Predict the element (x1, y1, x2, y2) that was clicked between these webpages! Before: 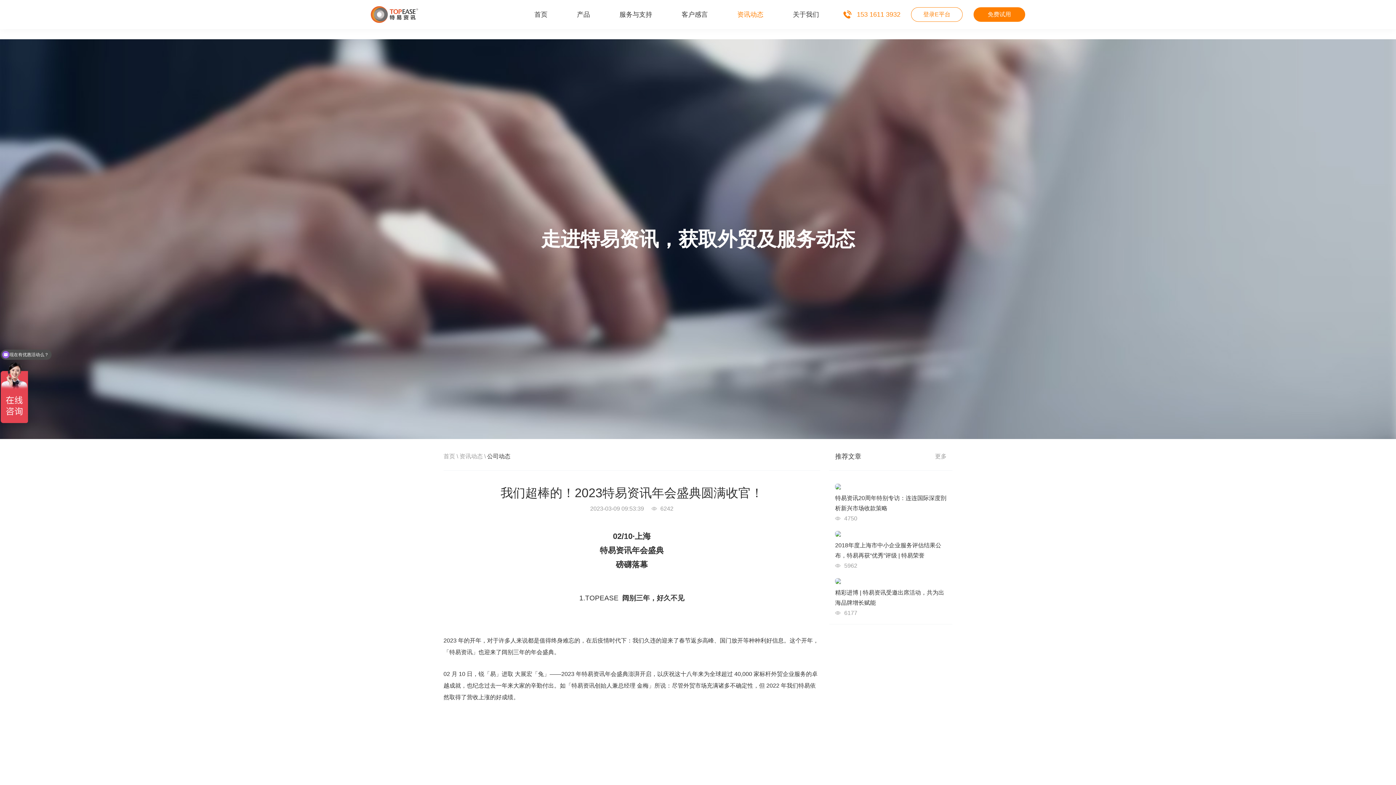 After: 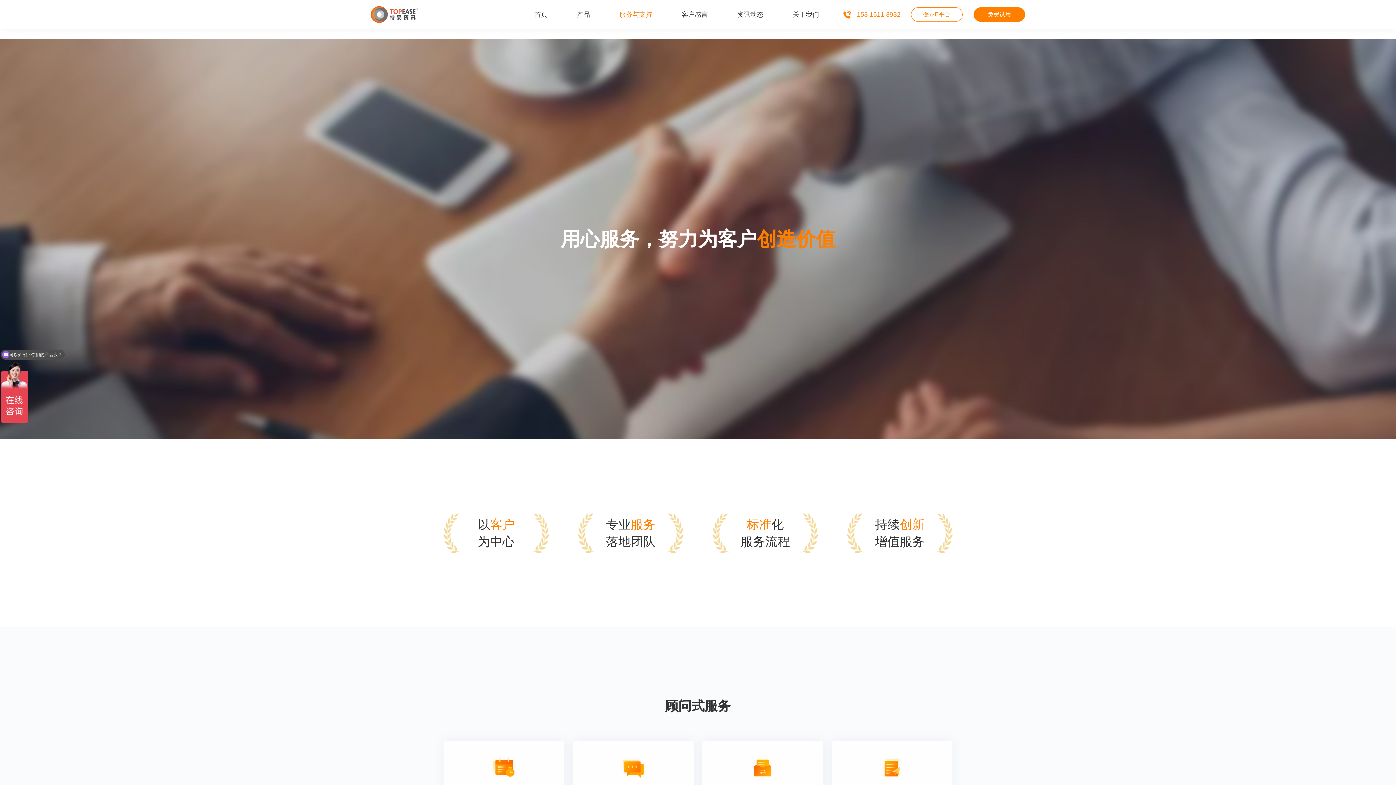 Action: label: 服务与支持 bbox: (619, 0, 652, 29)